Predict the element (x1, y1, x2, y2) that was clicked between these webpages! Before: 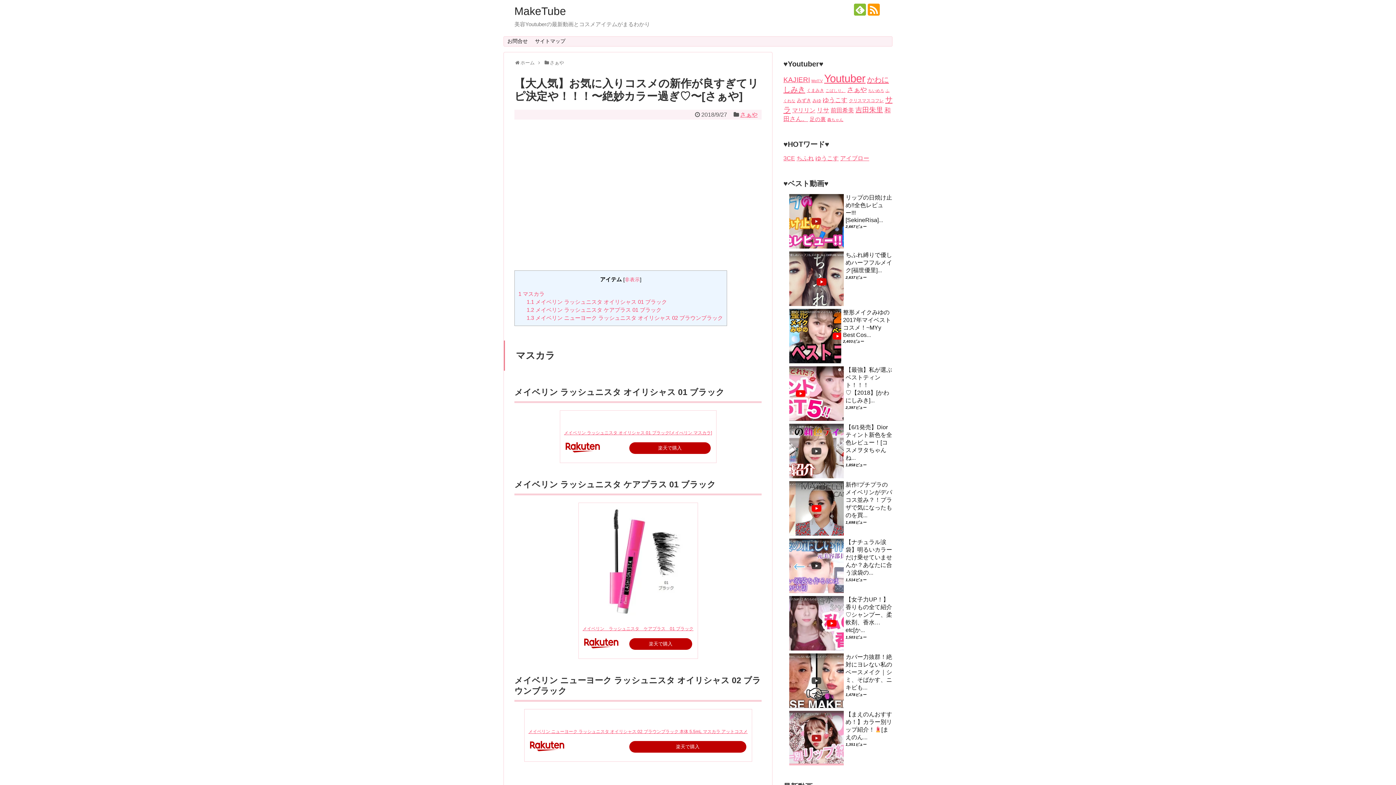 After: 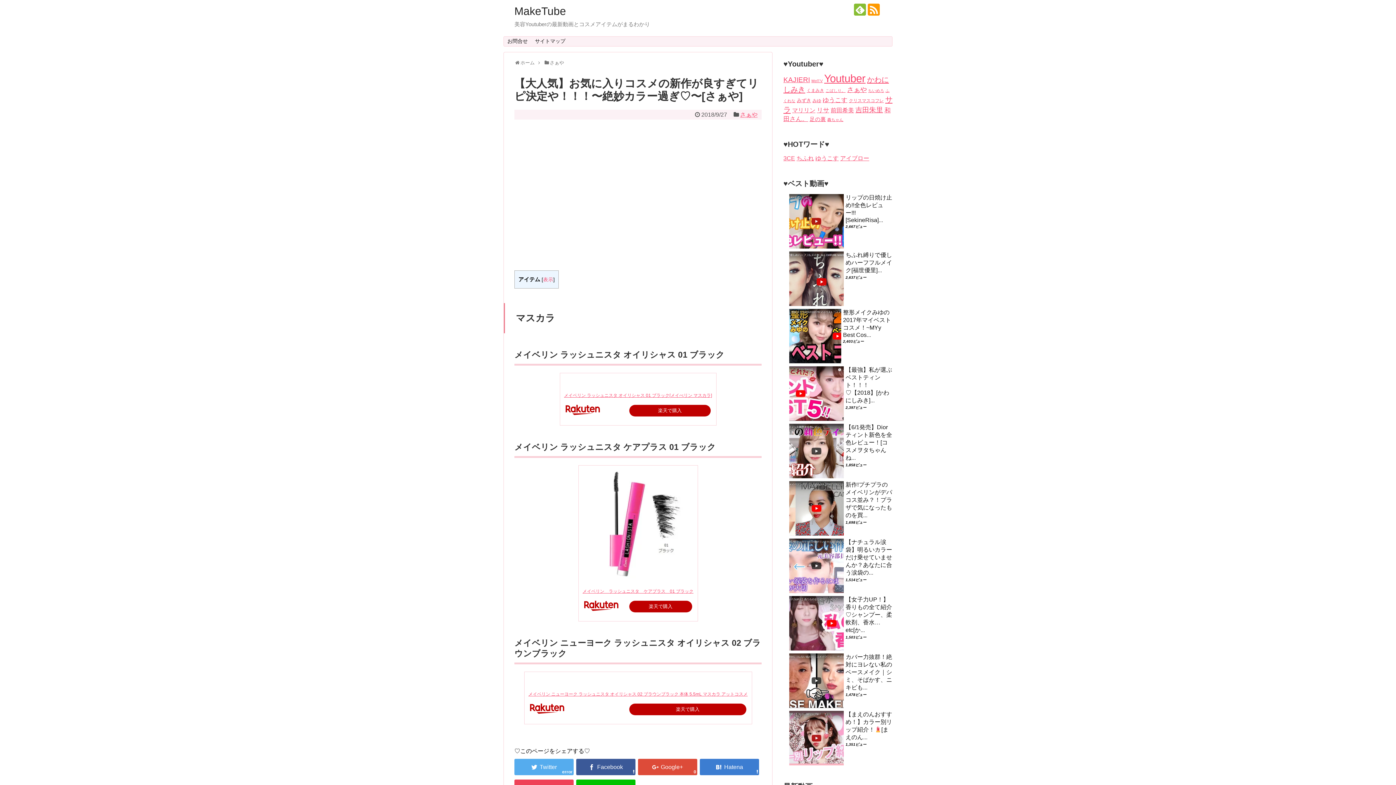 Action: label: 非表示 bbox: (624, 277, 640, 282)